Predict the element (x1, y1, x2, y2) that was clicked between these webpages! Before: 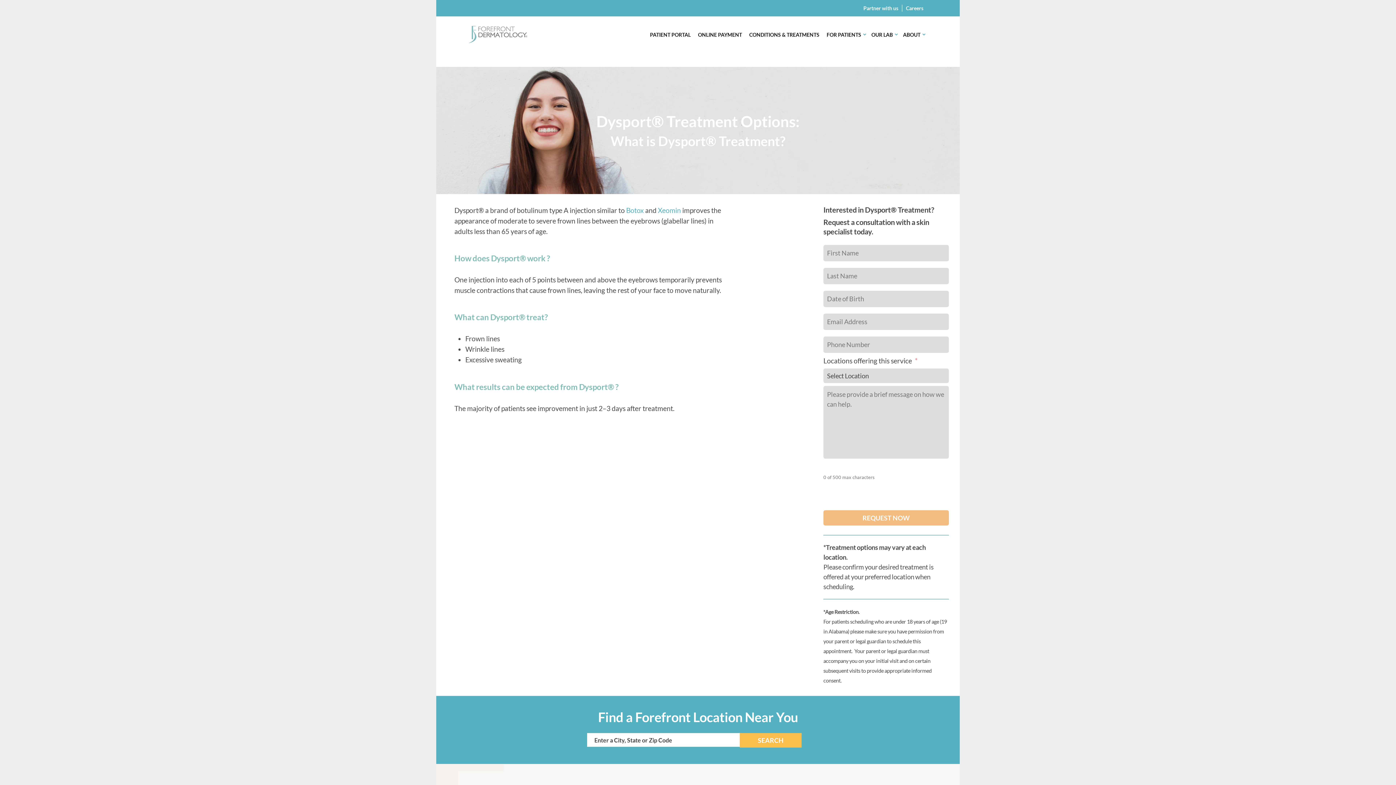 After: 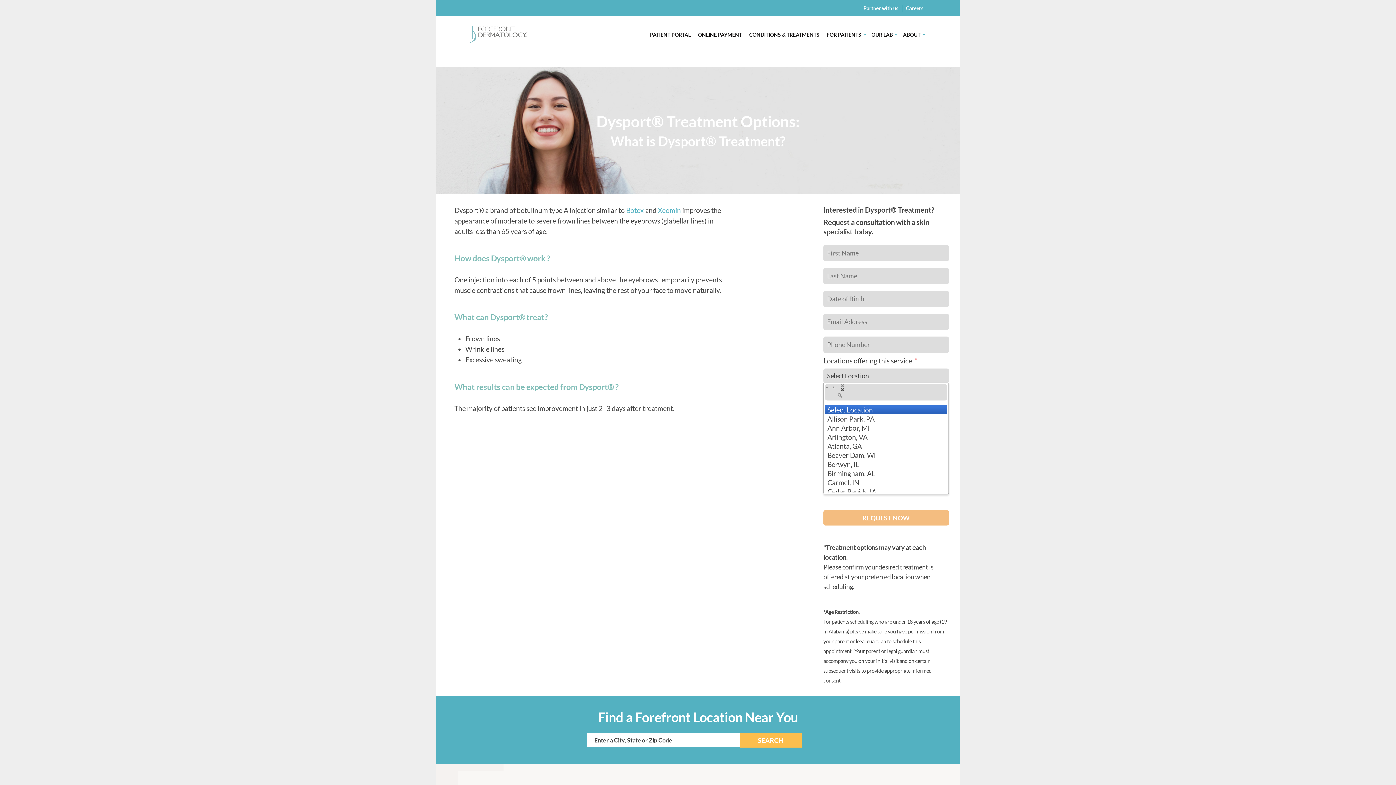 Action: label: Select Location bbox: (823, 368, 949, 383)